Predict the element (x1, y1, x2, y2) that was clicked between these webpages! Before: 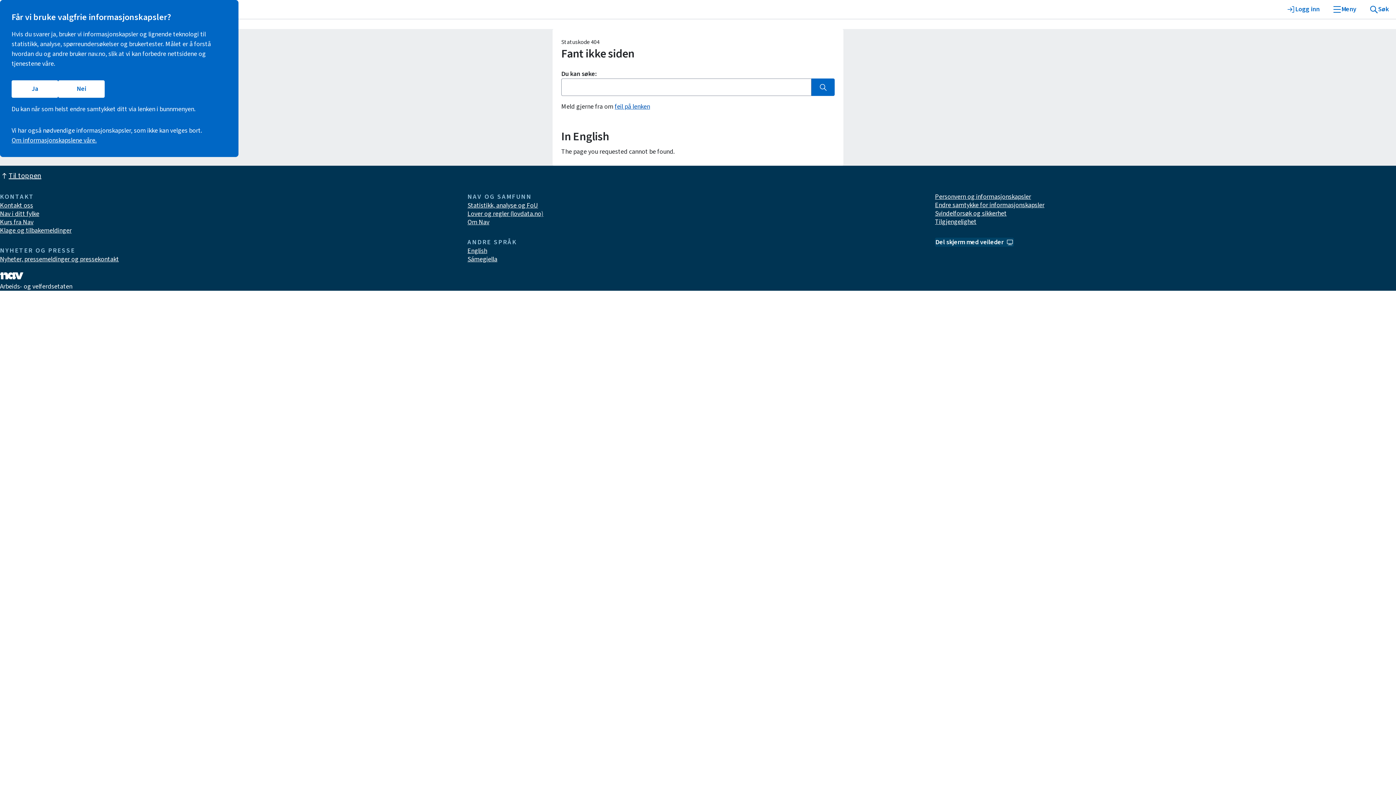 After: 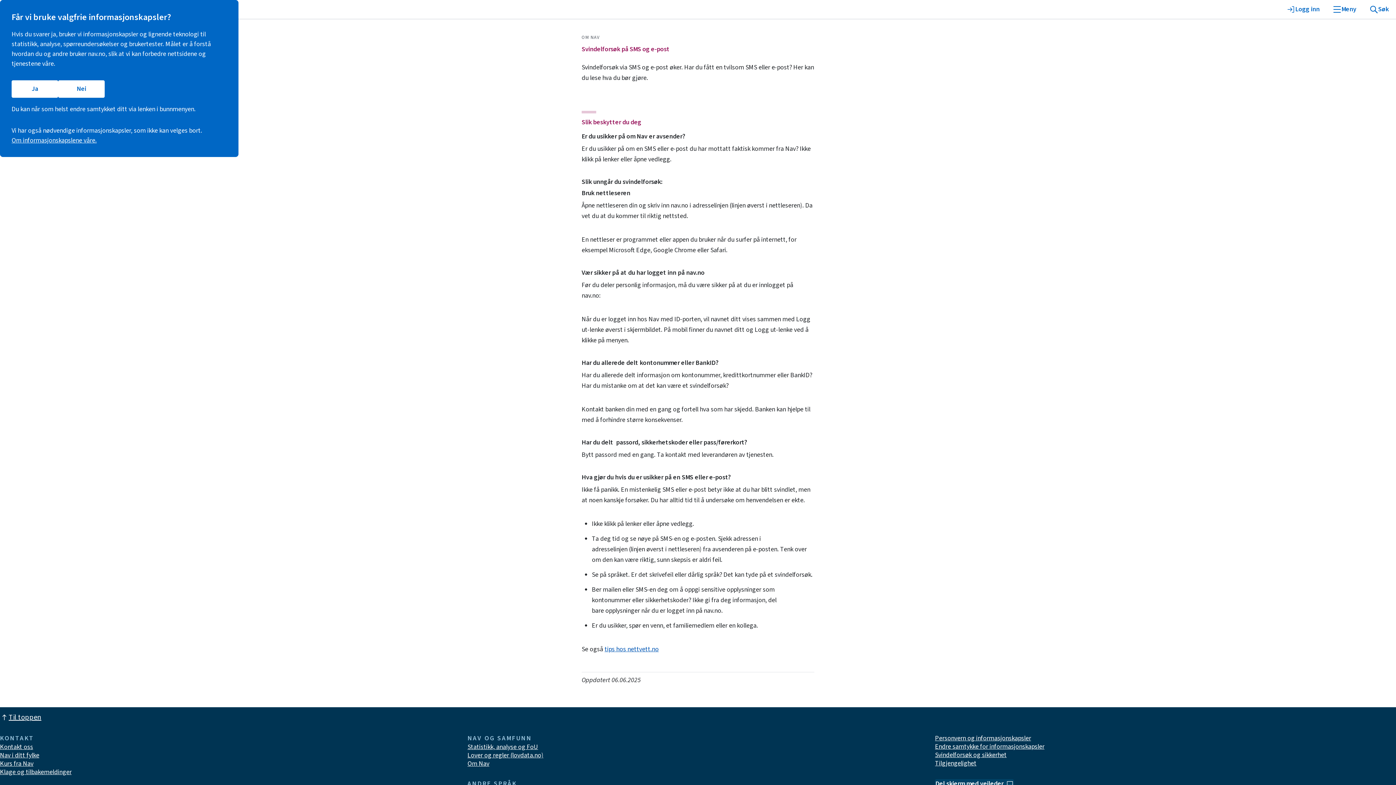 Action: label: Svindelforsøk og sikkerhet bbox: (935, 209, 1006, 217)